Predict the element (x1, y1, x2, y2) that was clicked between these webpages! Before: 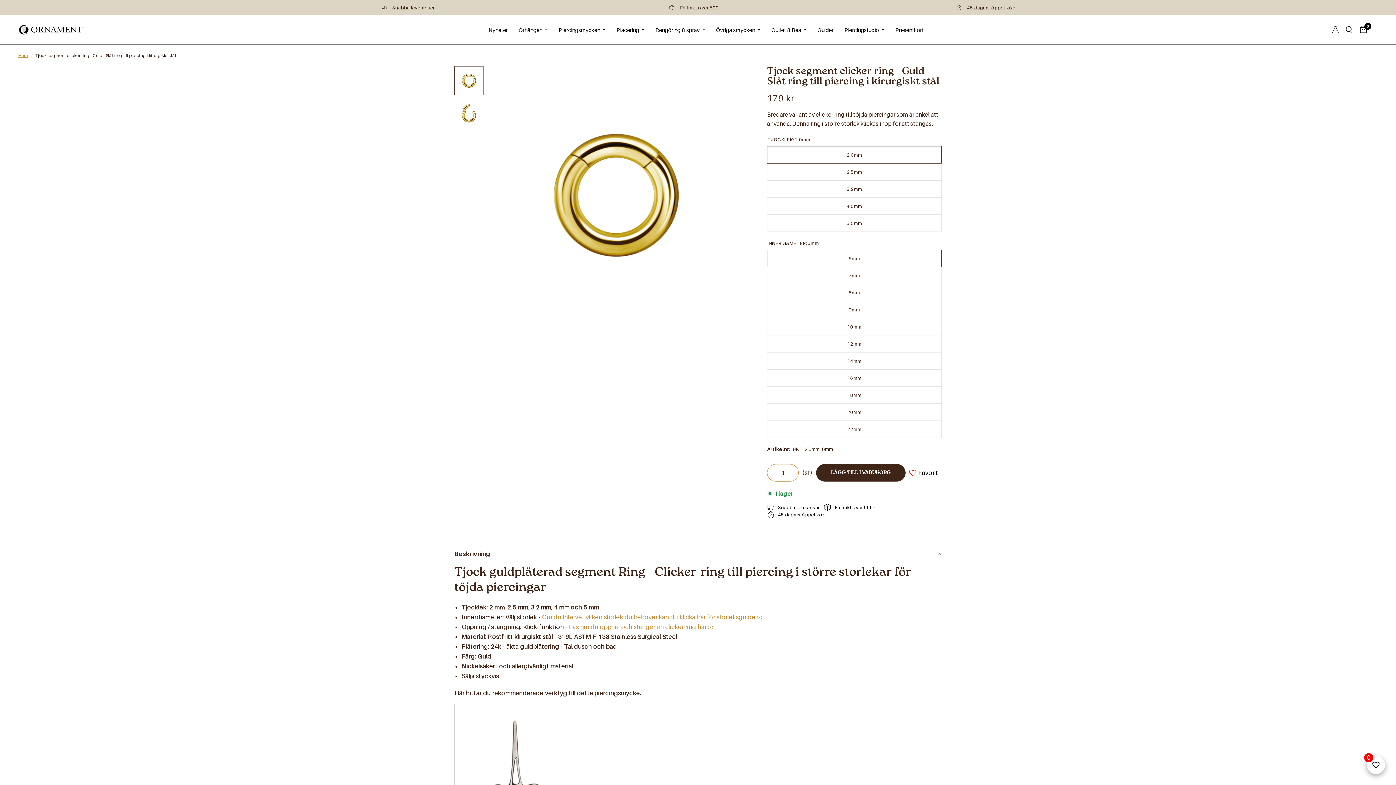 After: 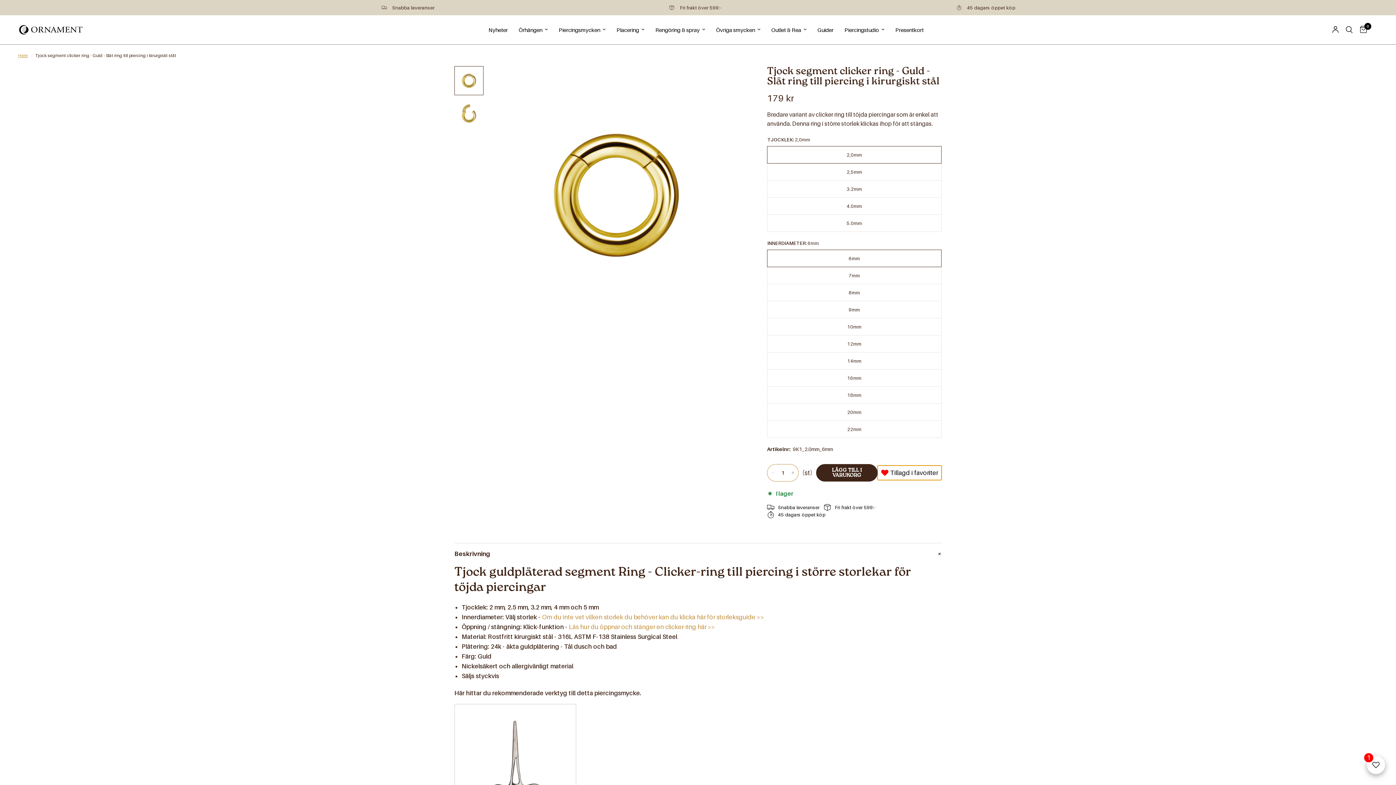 Action: bbox: (905, 465, 941, 480) label: Favorit